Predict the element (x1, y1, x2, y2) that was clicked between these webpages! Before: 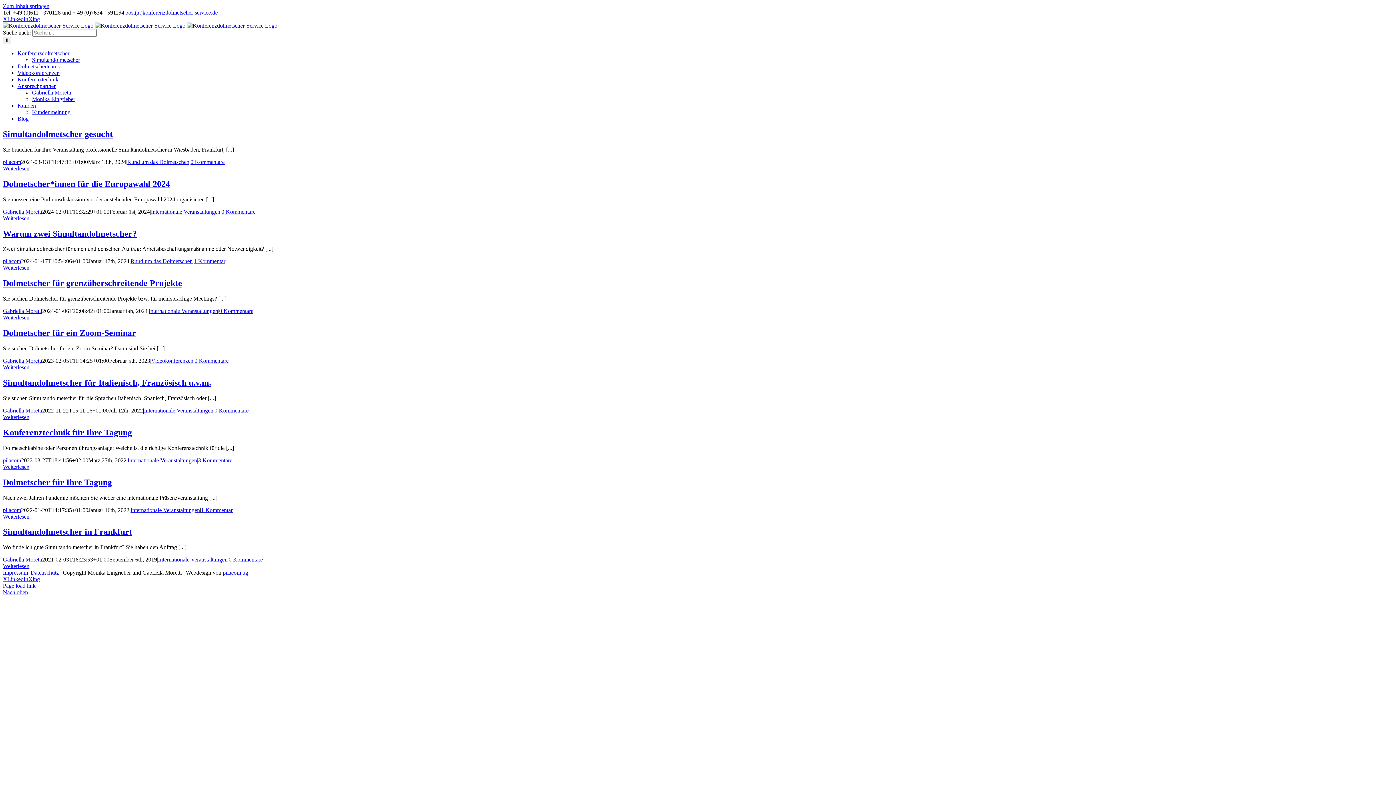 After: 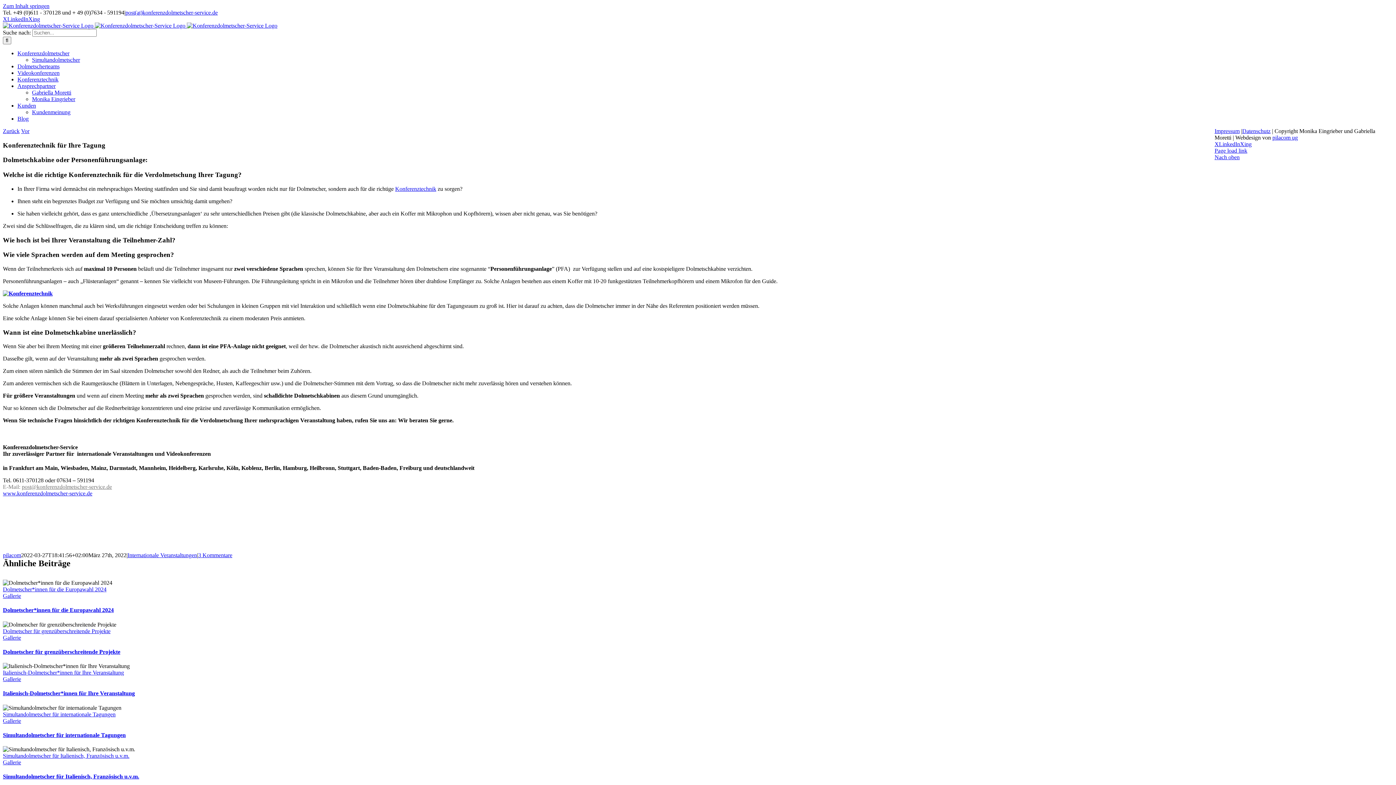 Action: bbox: (2, 463, 29, 470) label: More on Konferenztechnik für Ihre Tagung